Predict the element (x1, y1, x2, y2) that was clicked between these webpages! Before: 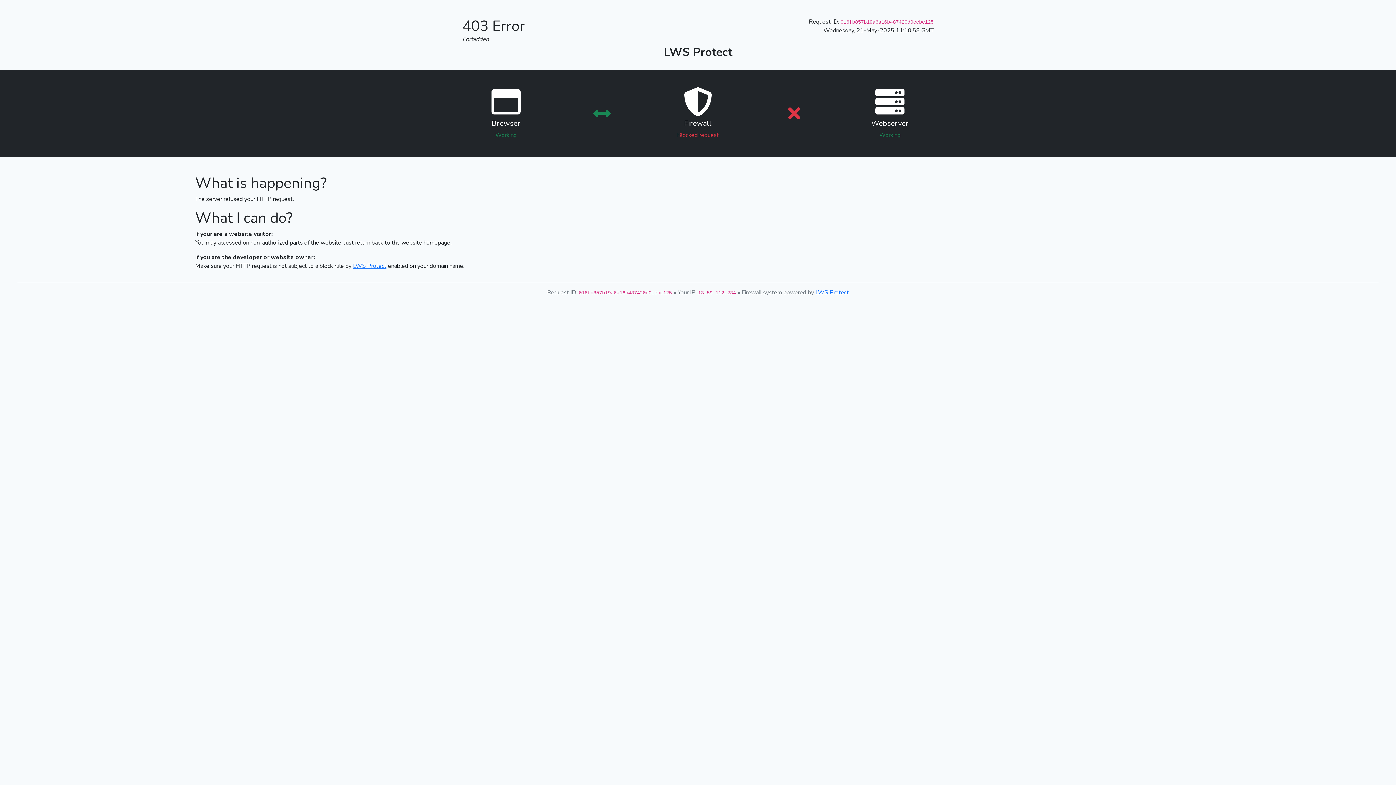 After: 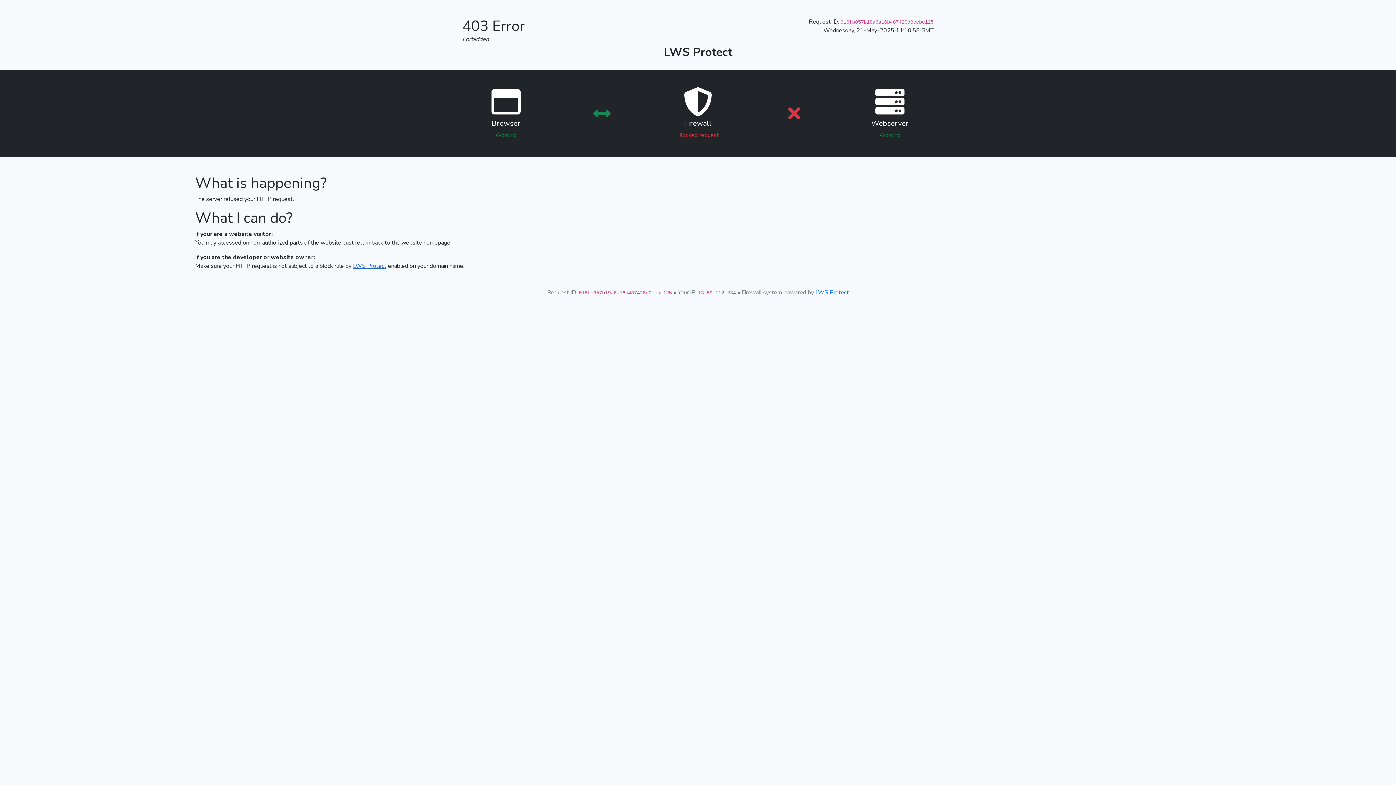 Action: bbox: (353, 262, 386, 270) label: LWS Protect